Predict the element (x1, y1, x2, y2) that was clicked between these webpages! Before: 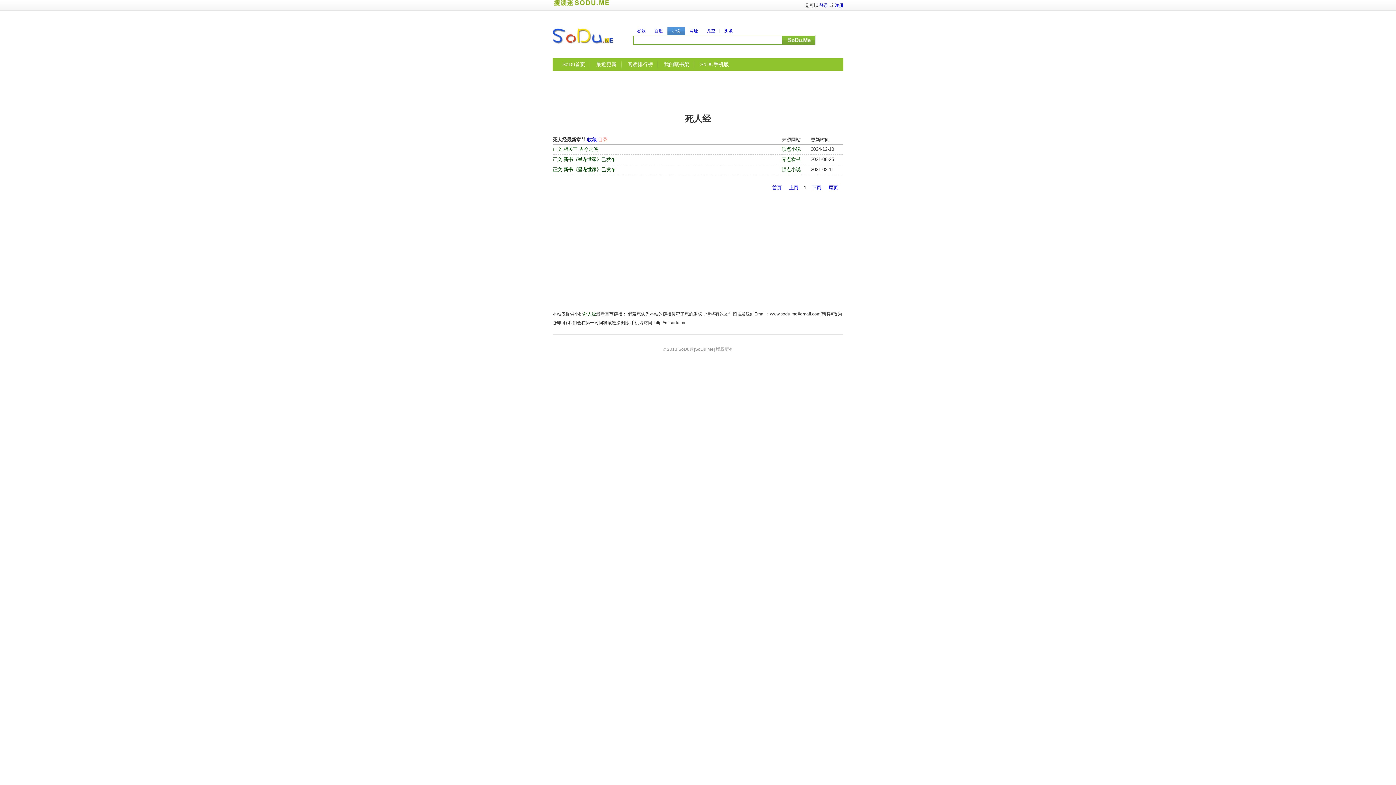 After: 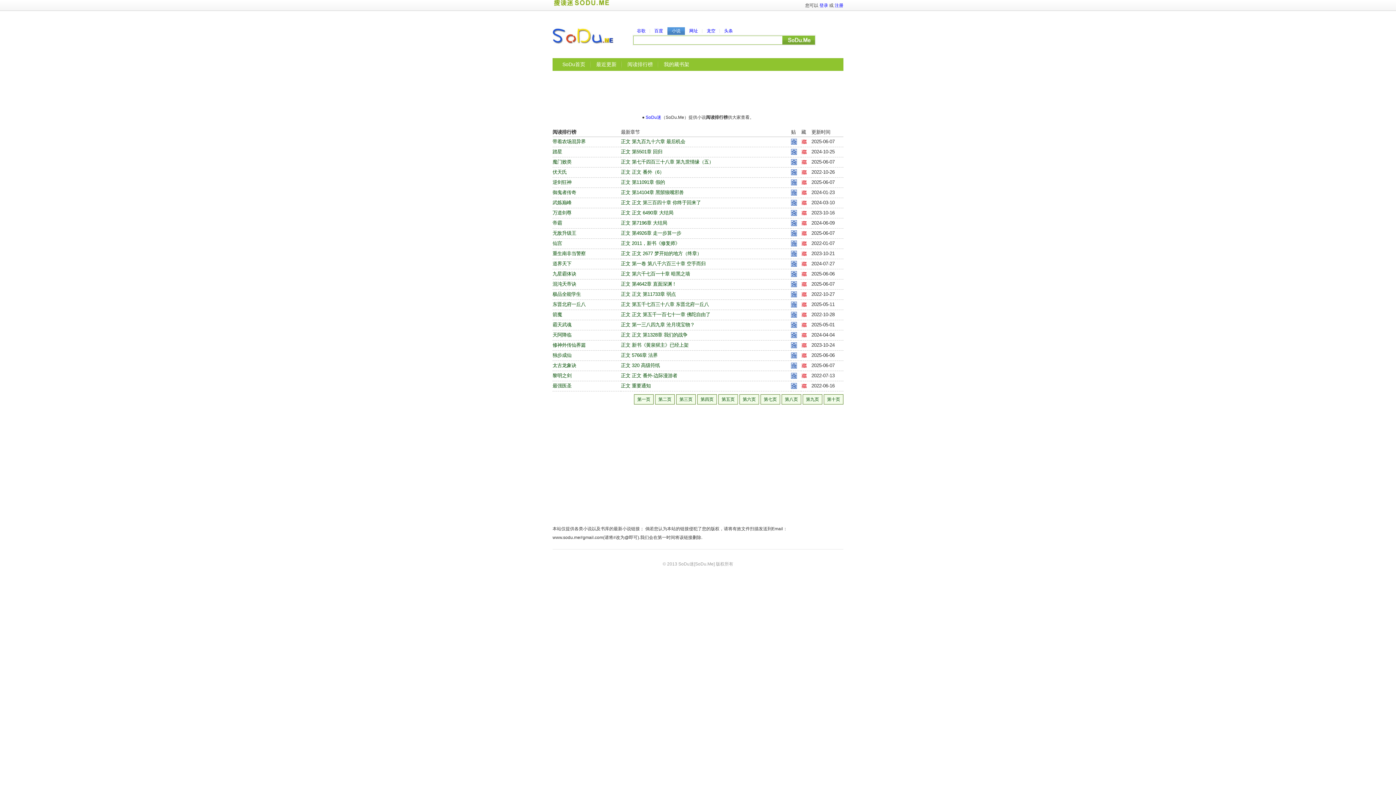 Action: bbox: (627, 61, 653, 67) label: 阅读排行榜